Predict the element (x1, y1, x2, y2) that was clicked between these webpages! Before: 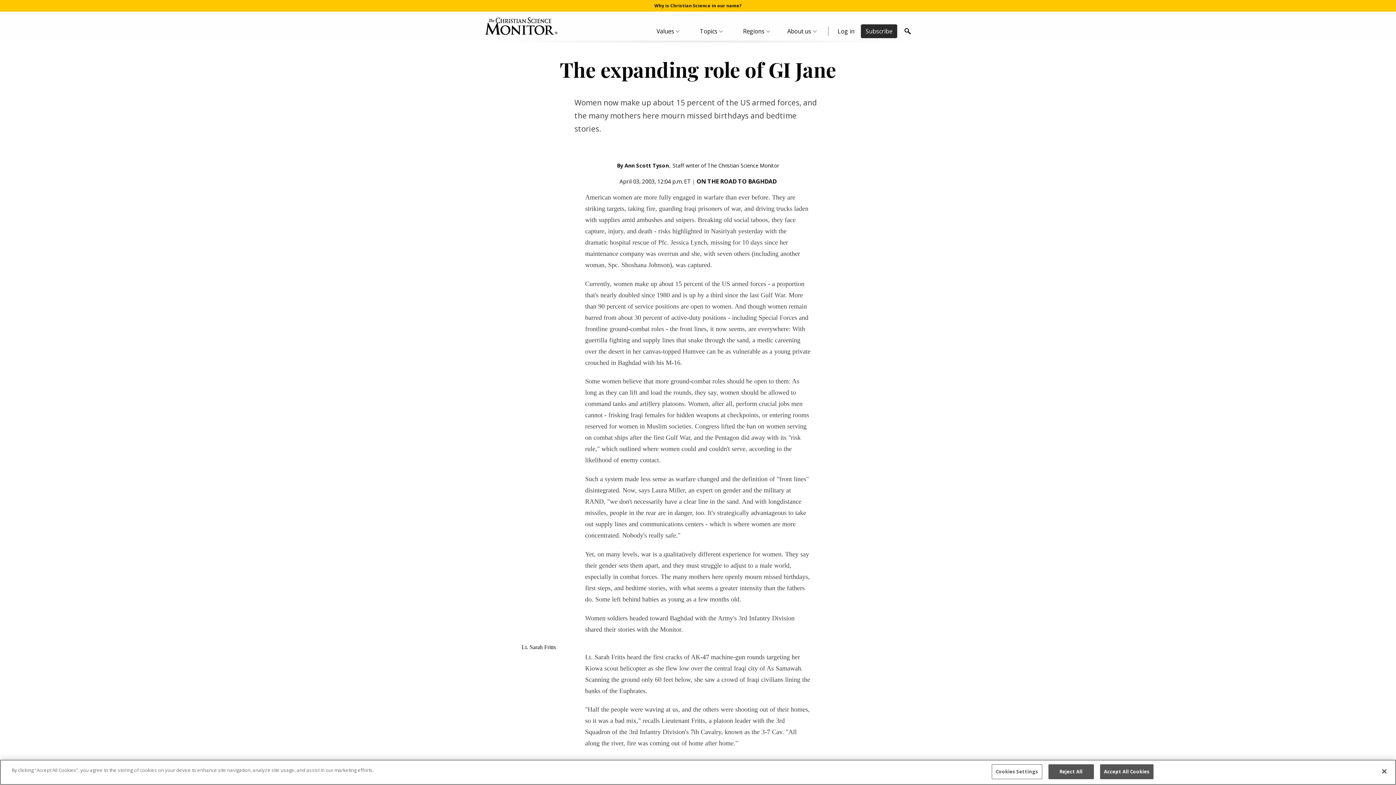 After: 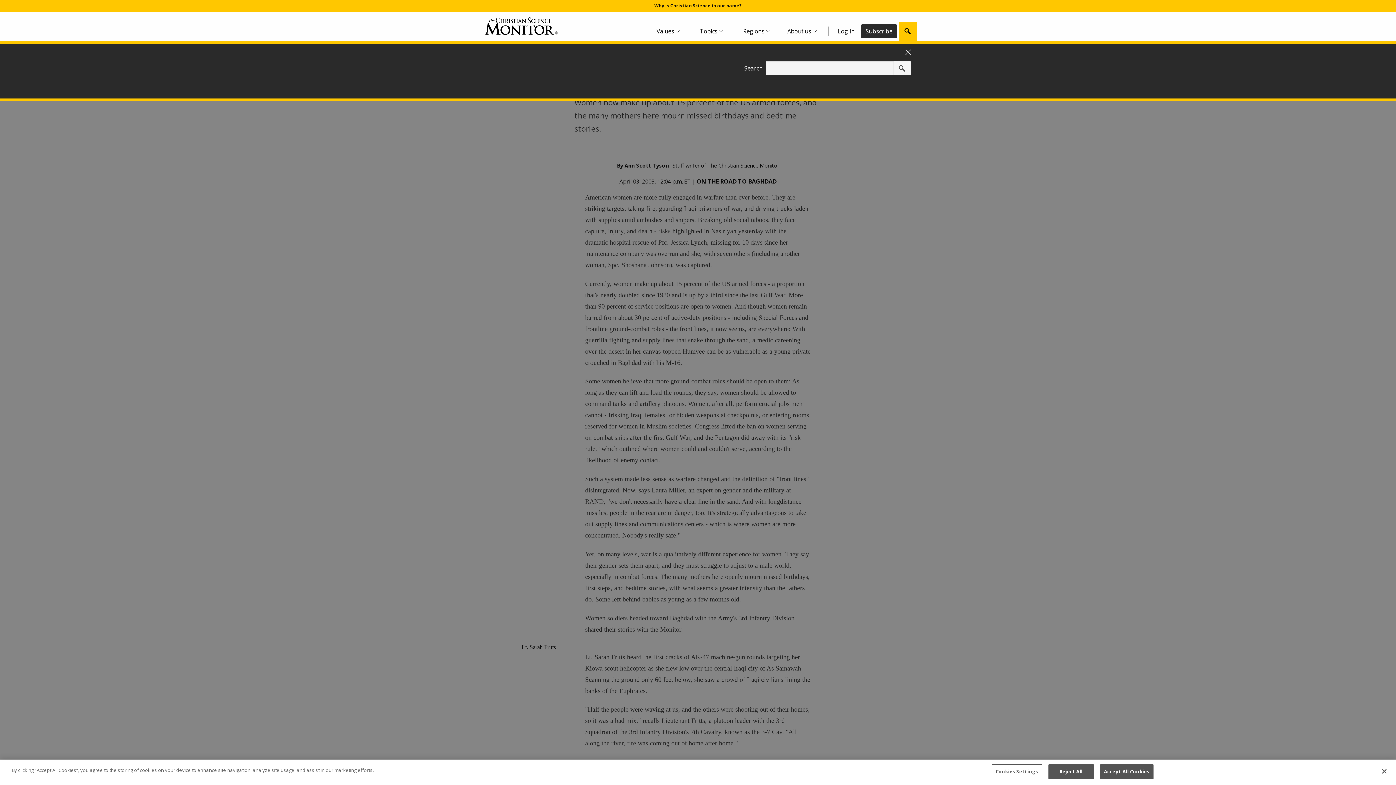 Action: label: Search bbox: (898, 21, 917, 40)